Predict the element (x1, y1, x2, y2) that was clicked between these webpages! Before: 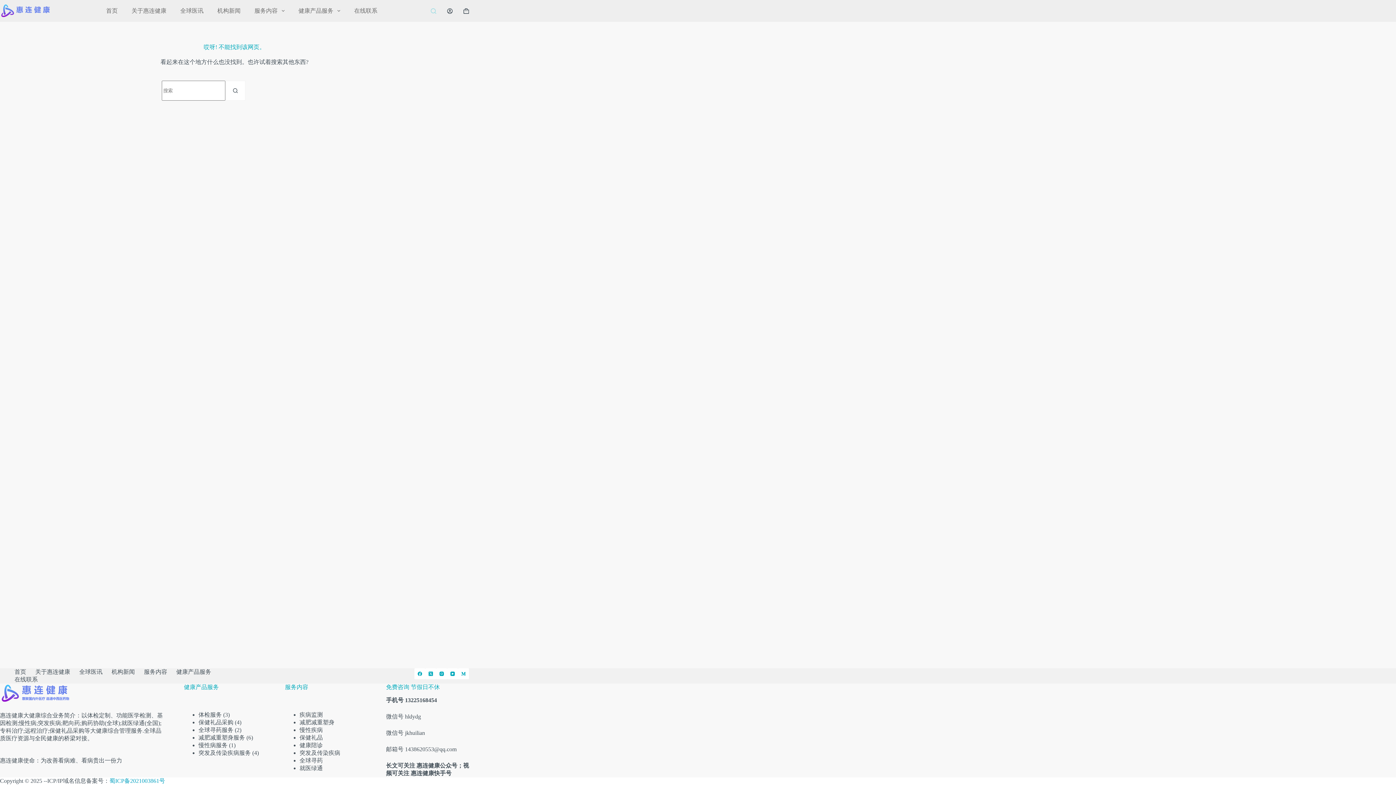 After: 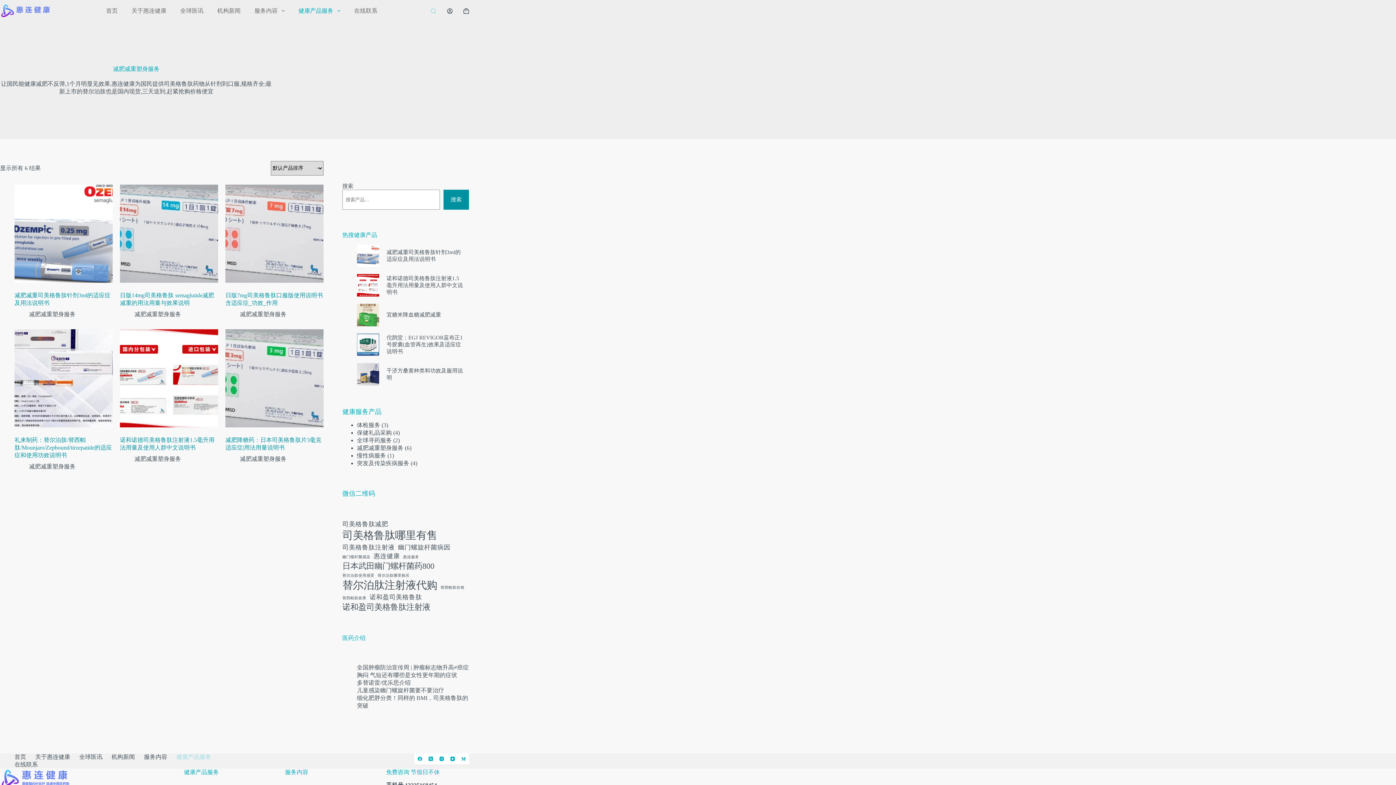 Action: bbox: (198, 734, 245, 741) label: 减肥减重塑身服务